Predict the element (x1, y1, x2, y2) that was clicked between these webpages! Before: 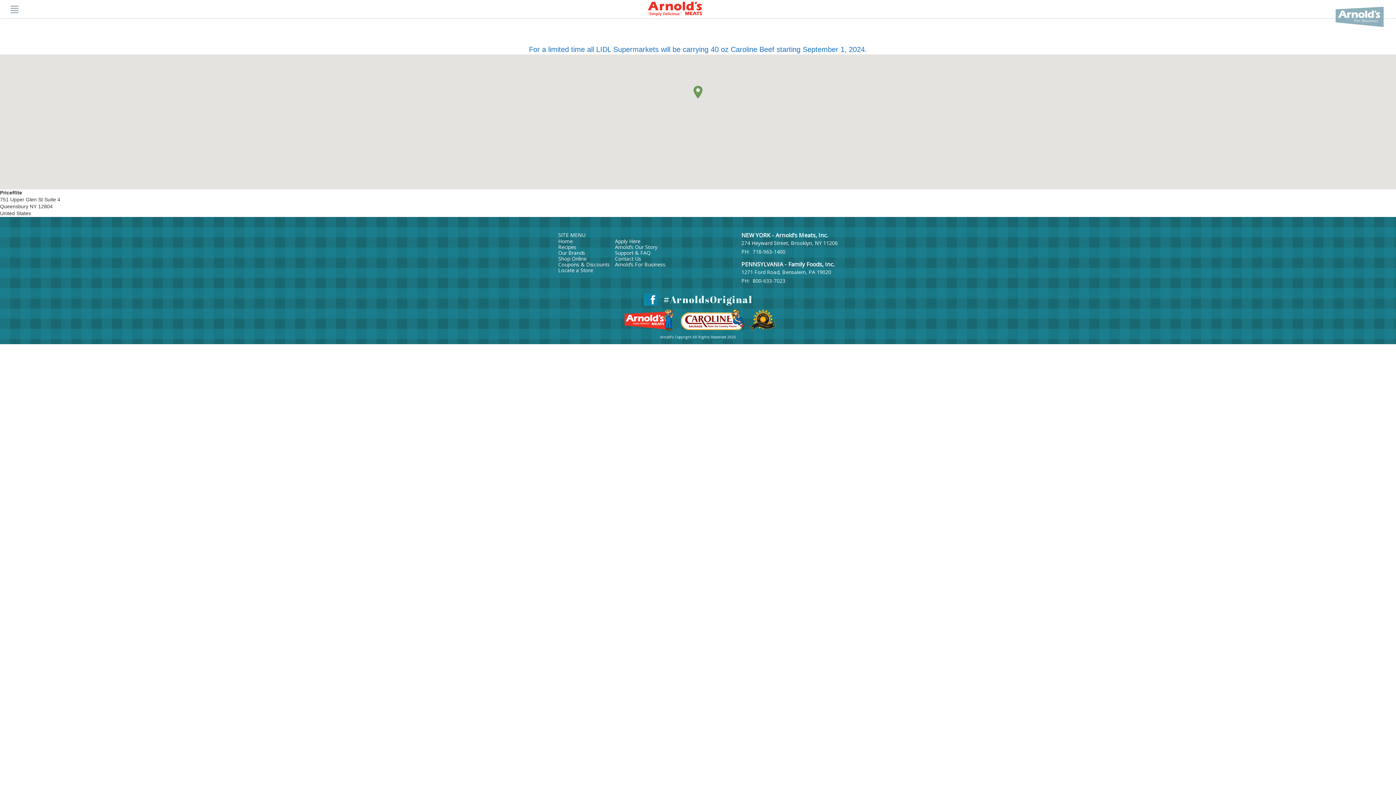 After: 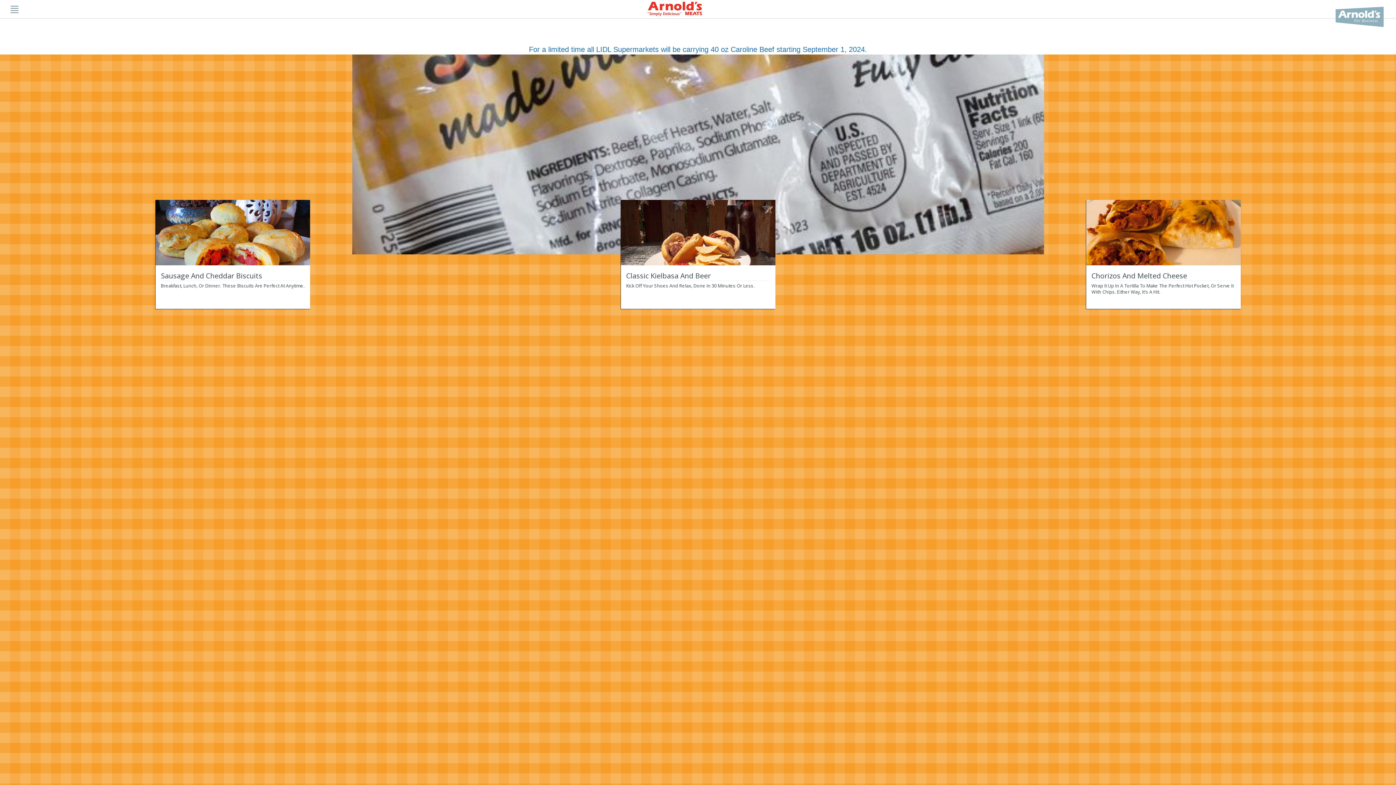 Action: bbox: (675, 309, 744, 331)